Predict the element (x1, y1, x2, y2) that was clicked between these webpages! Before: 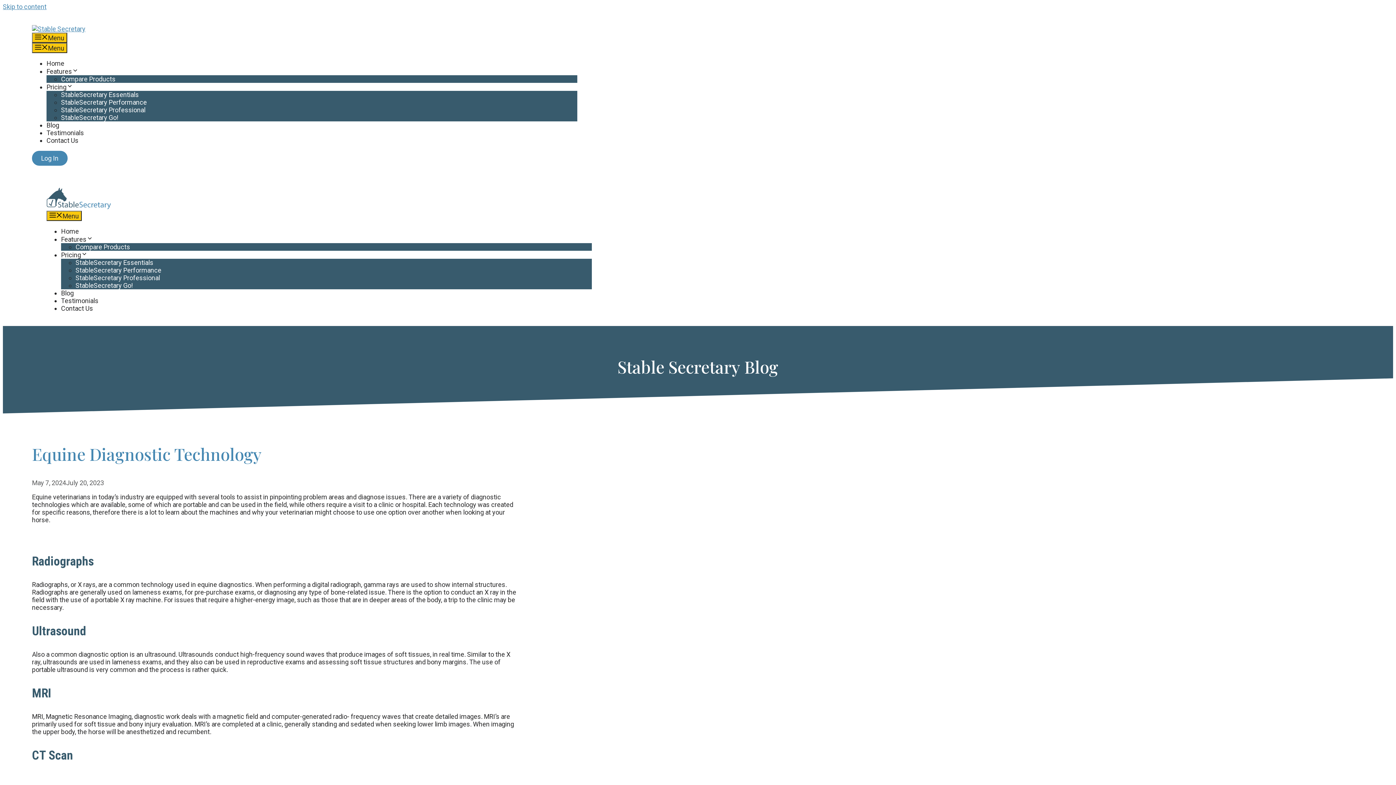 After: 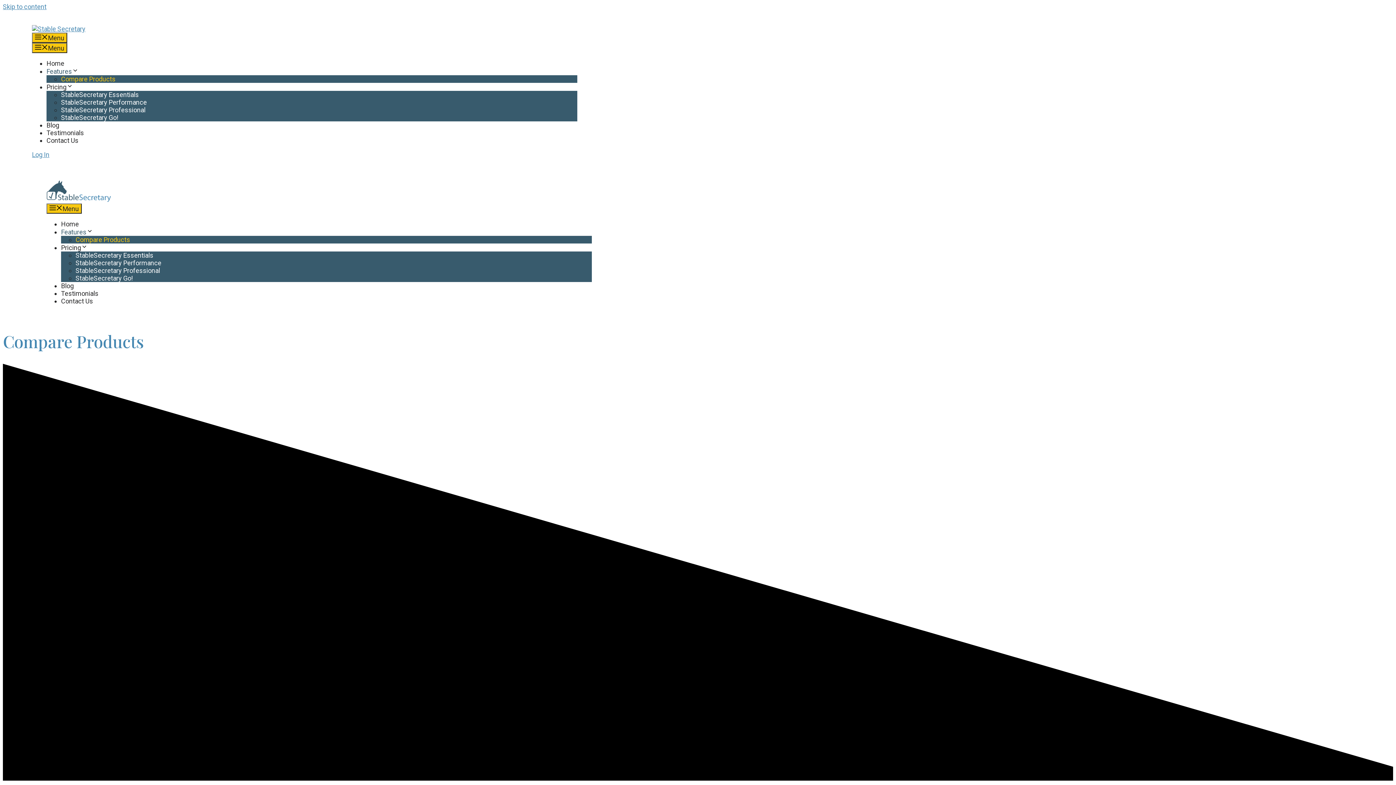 Action: bbox: (75, 243, 130, 250) label: Compare Products